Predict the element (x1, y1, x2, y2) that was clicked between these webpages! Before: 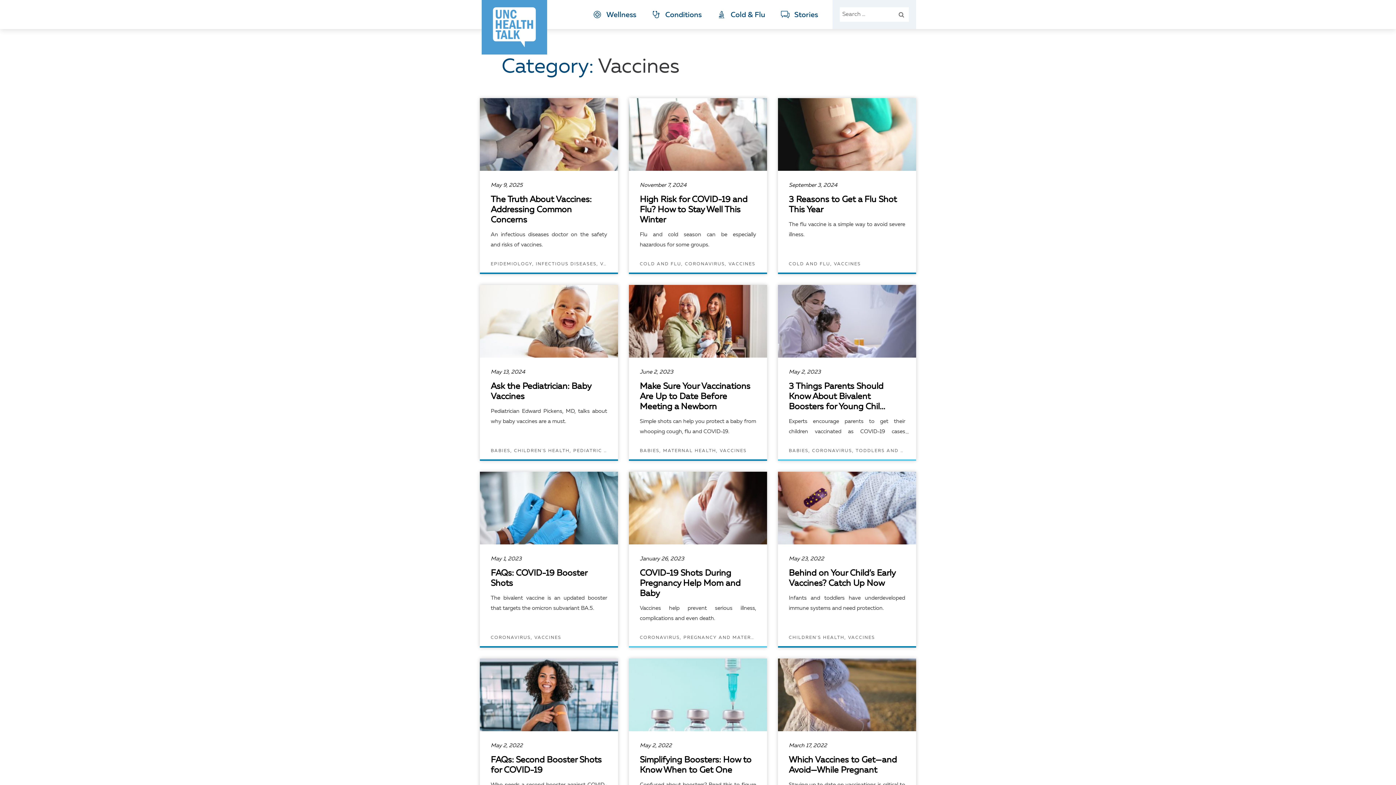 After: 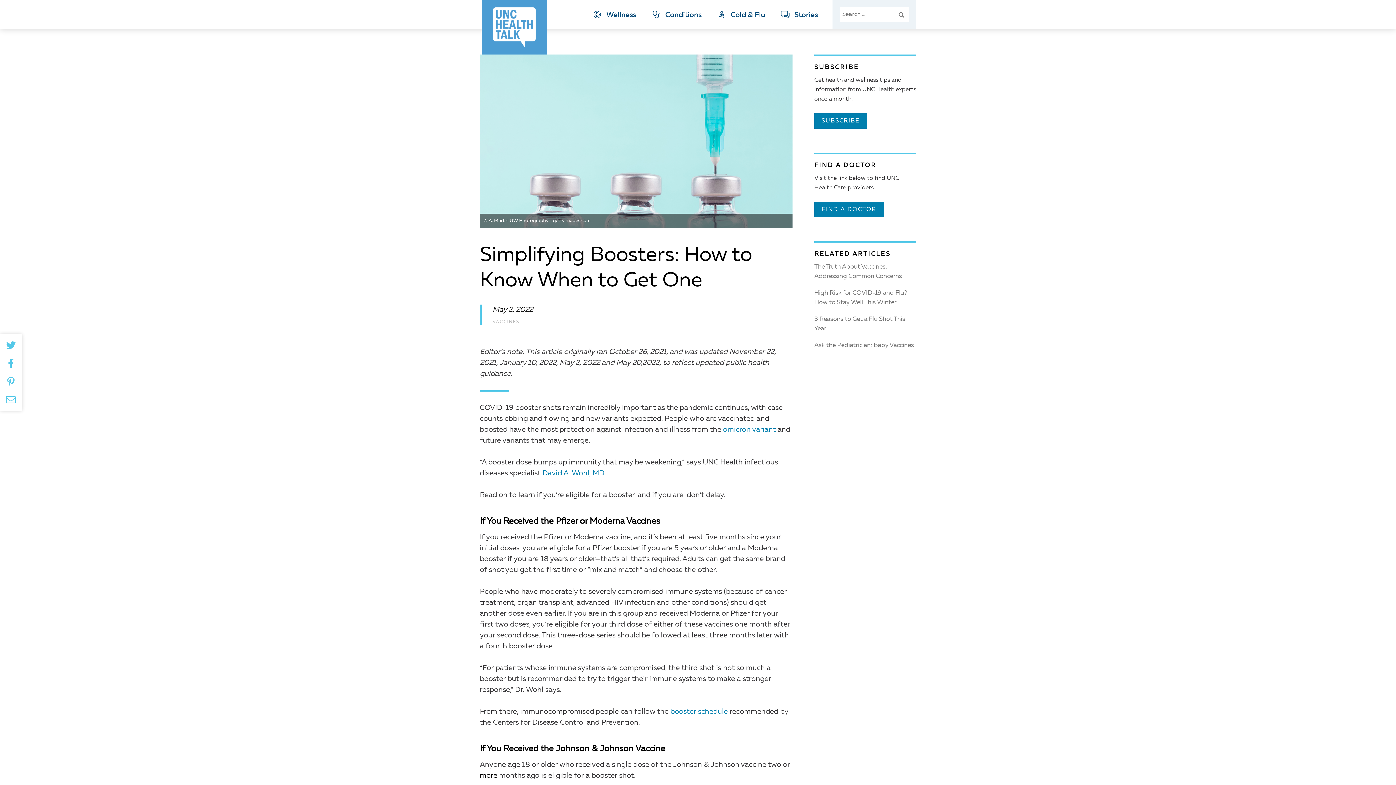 Action: bbox: (629, 658, 767, 833) label: READ ARTICLE